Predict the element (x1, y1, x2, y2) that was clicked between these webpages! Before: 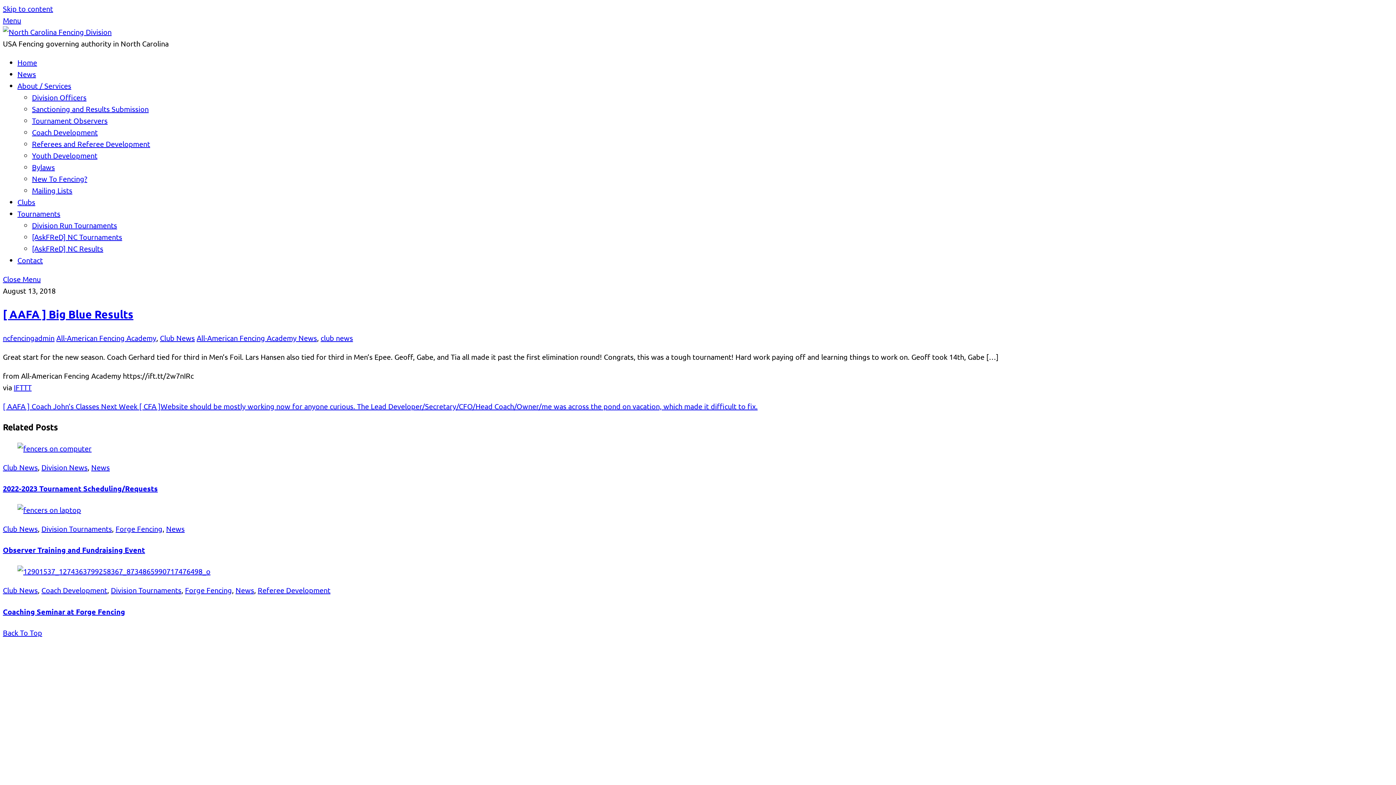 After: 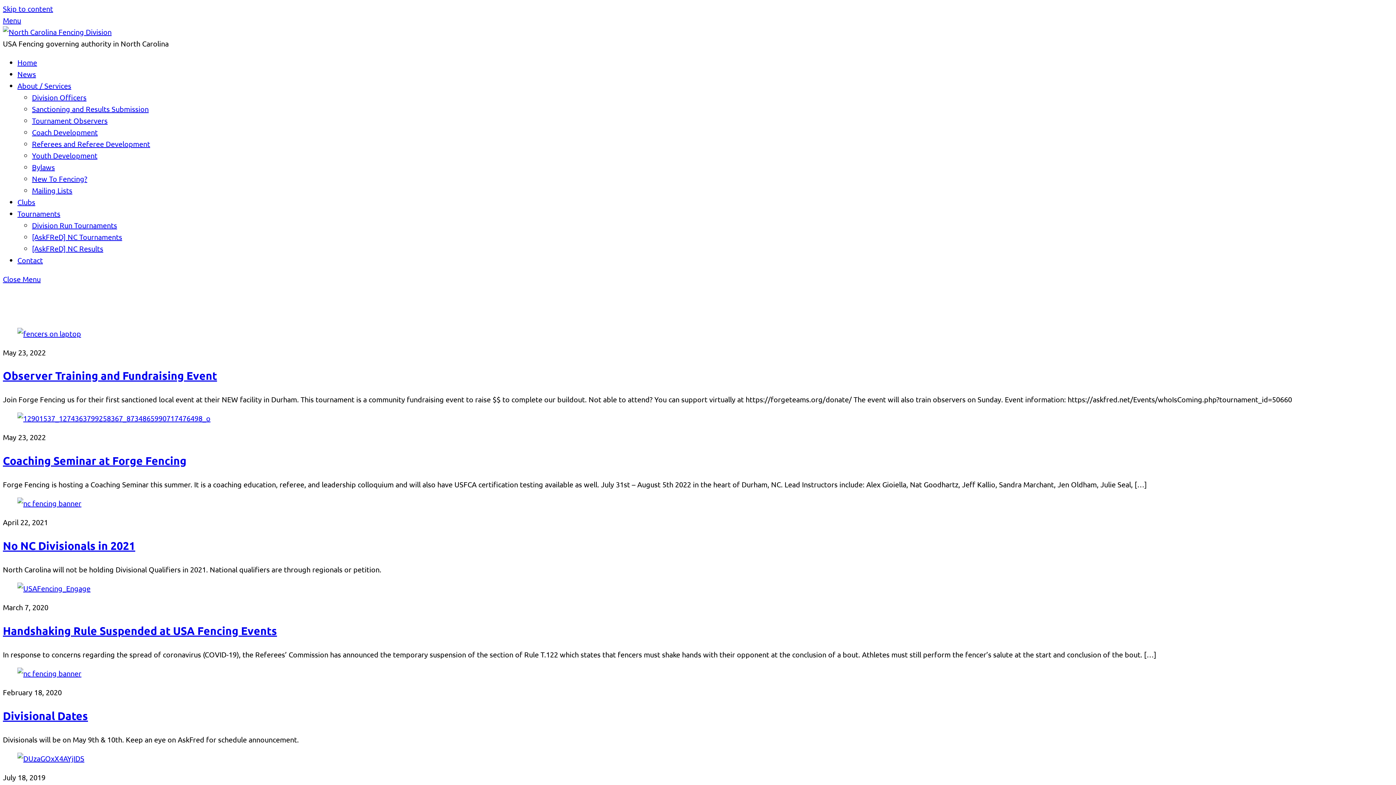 Action: label: Division Run Tournaments bbox: (32, 220, 117, 229)